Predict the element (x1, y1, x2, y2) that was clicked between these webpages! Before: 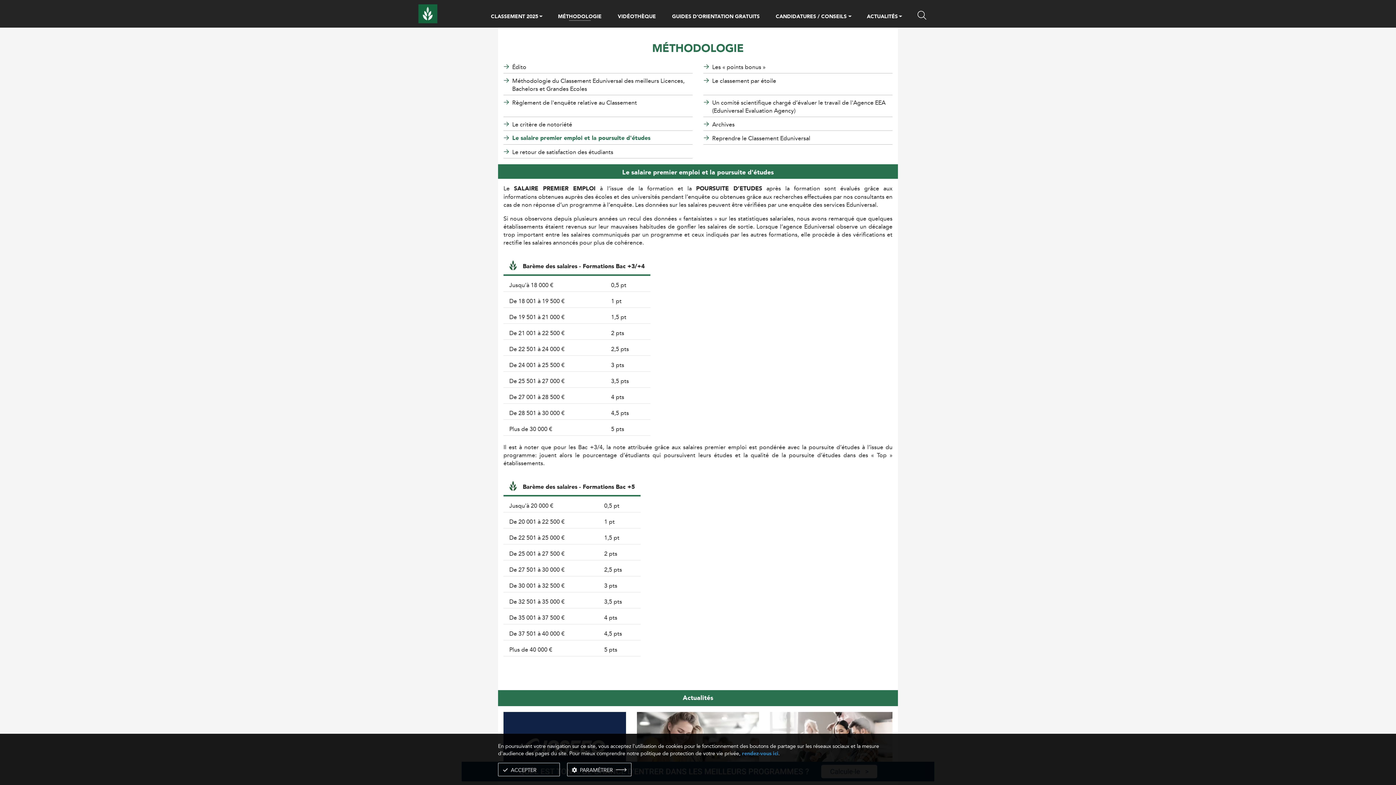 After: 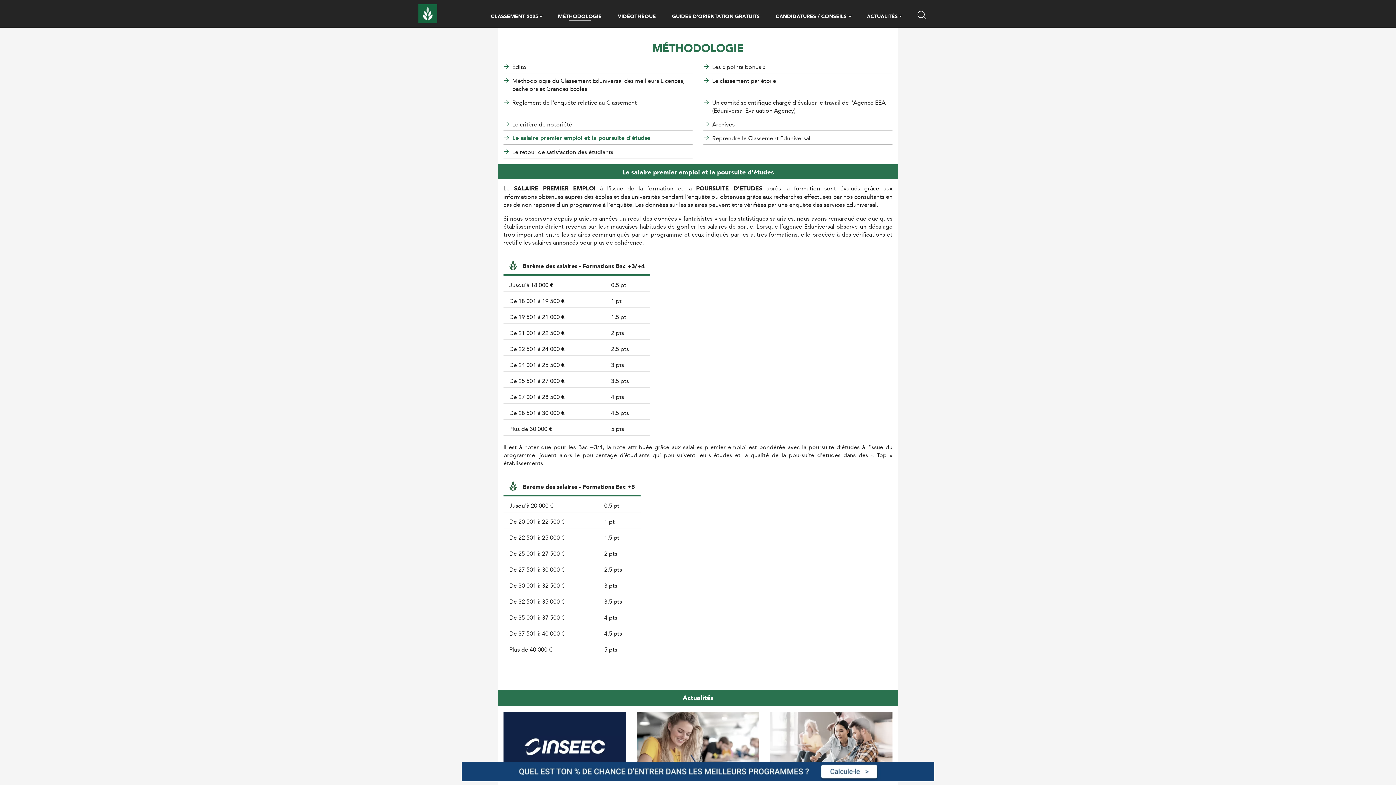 Action: bbox: (498, 763, 560, 776) label: ACCEPTER